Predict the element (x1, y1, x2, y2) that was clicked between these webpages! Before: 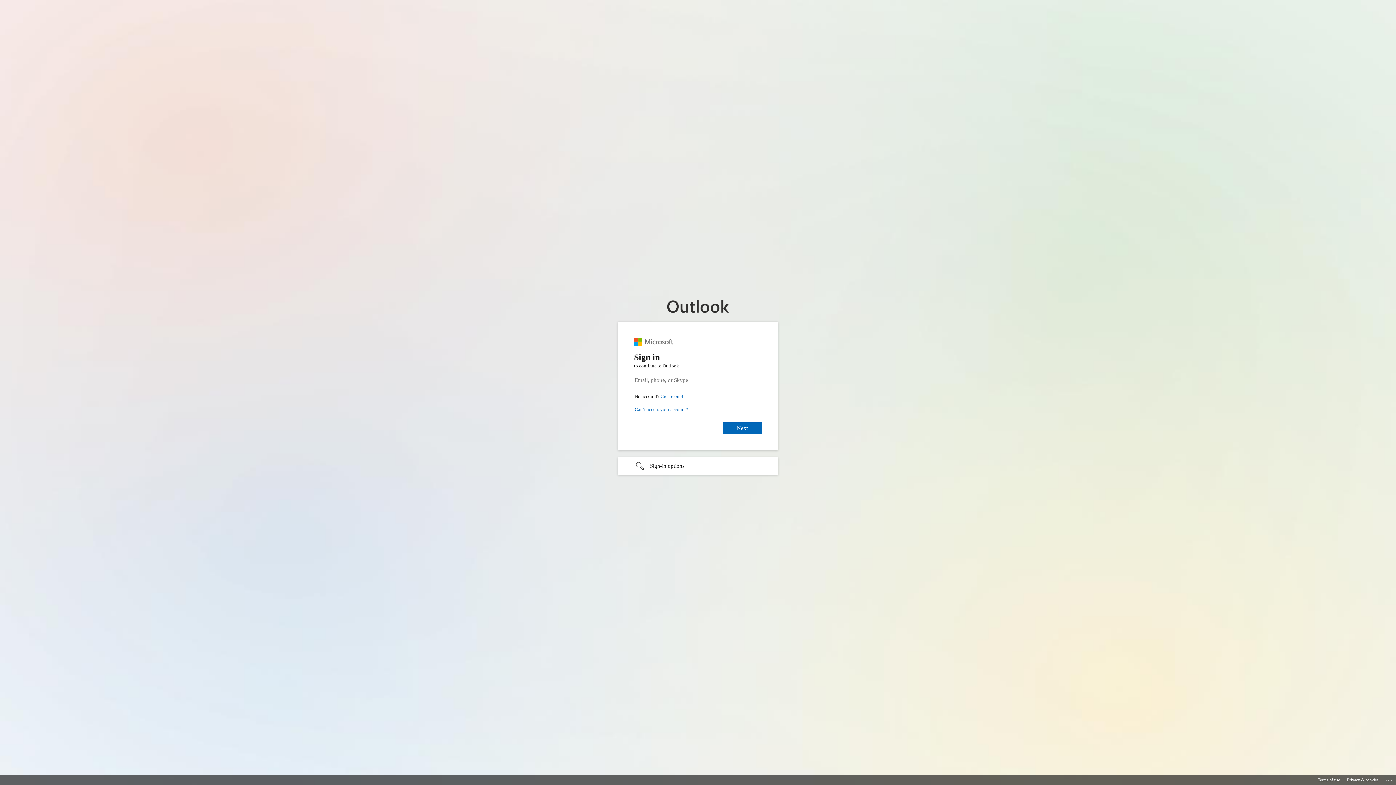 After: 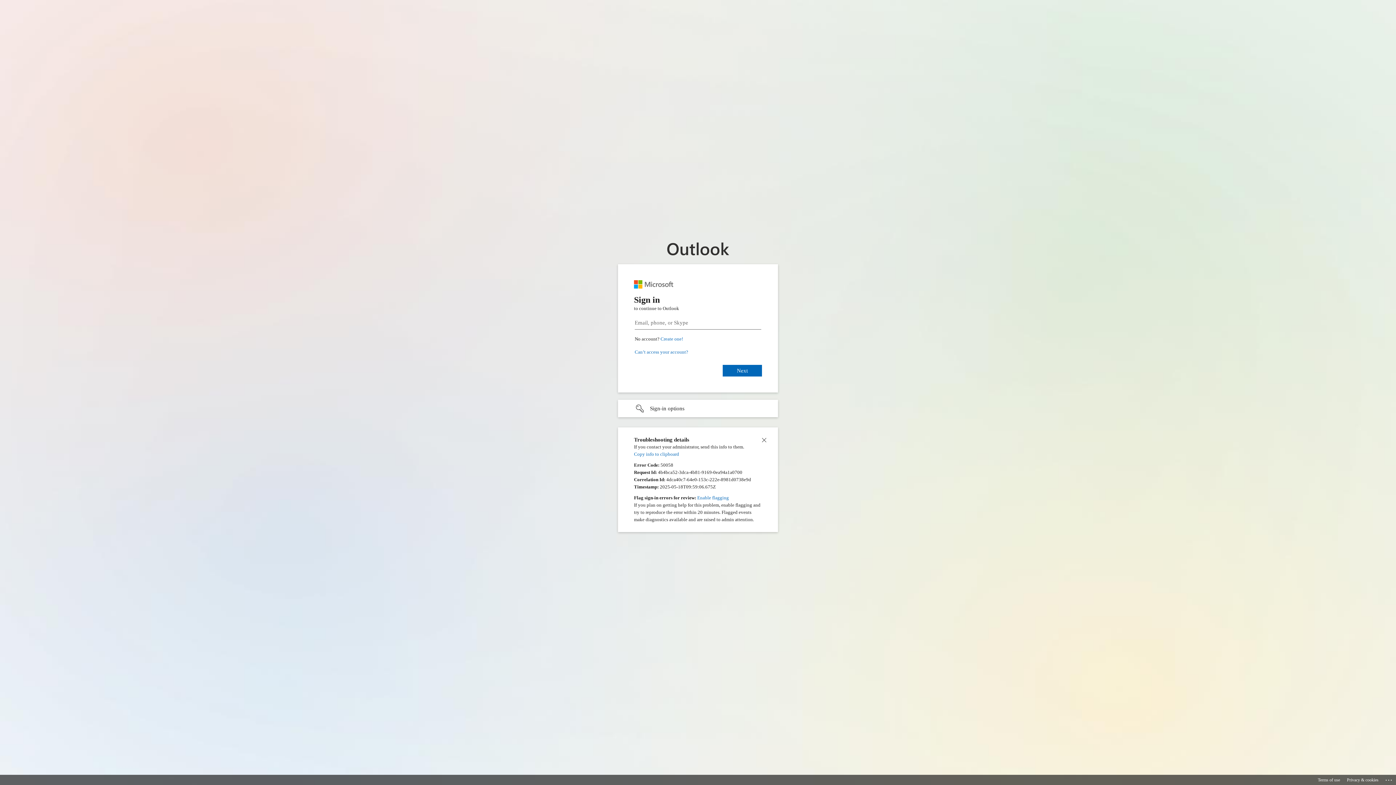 Action: bbox: (1385, 775, 1393, 783) label: Click here for troubleshooting information